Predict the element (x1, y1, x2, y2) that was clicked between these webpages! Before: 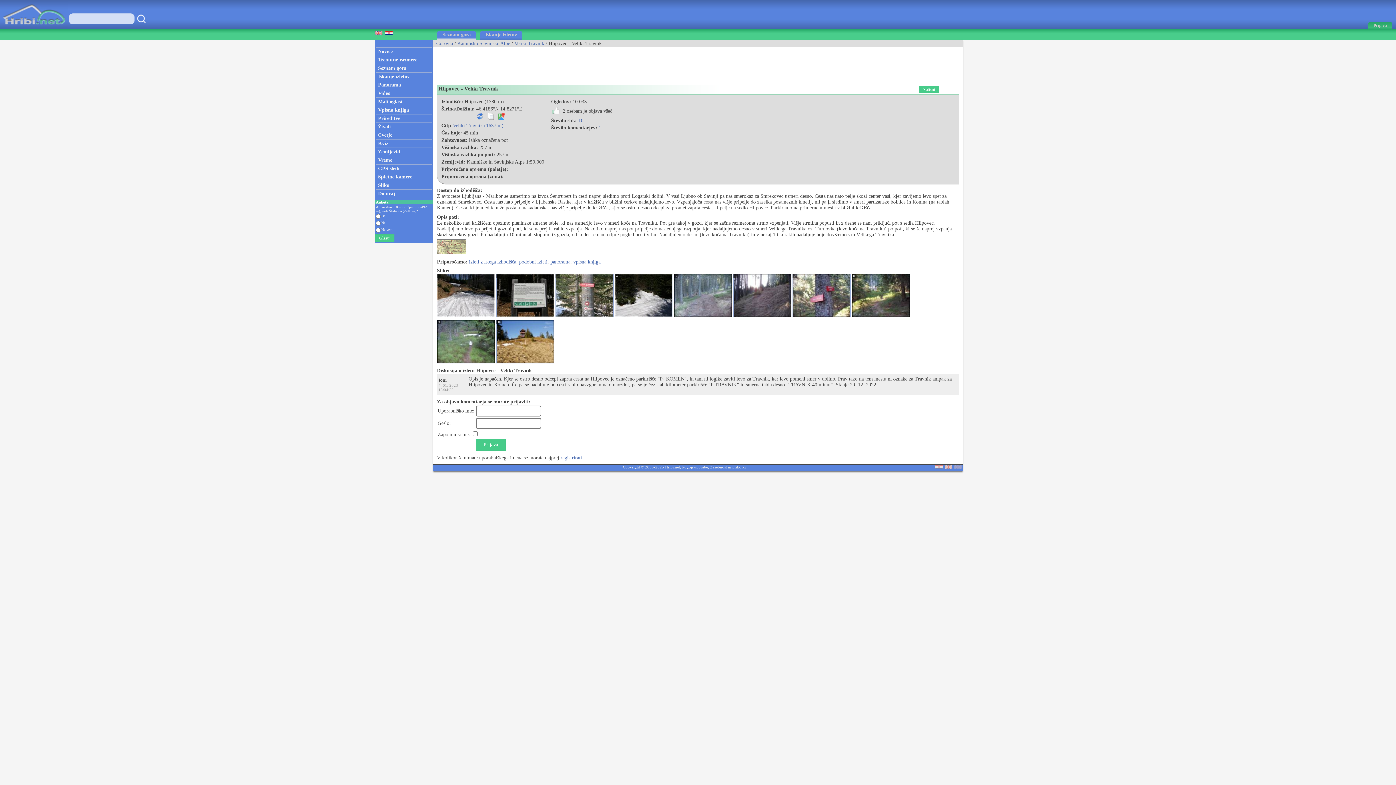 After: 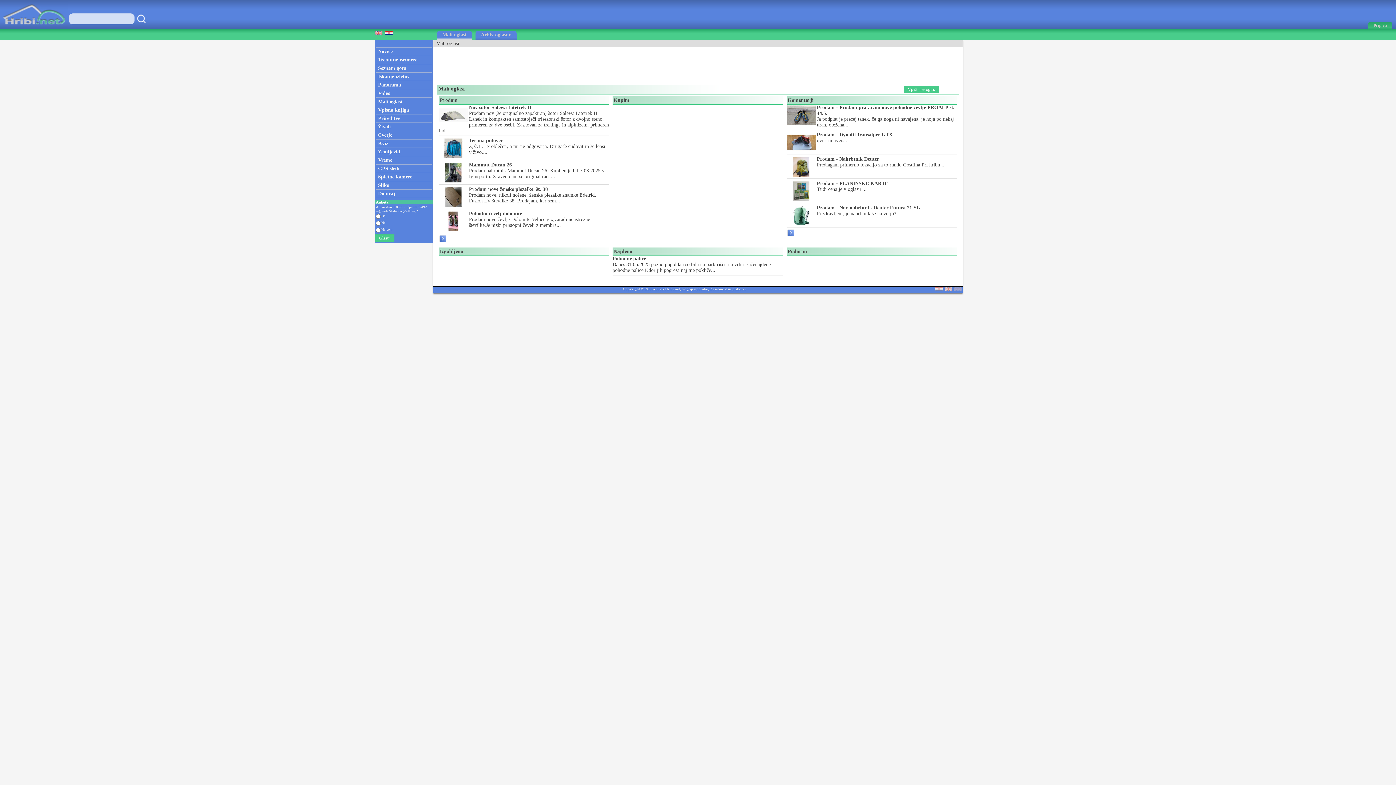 Action: bbox: (375, 97, 433, 105) label: Mali oglasi